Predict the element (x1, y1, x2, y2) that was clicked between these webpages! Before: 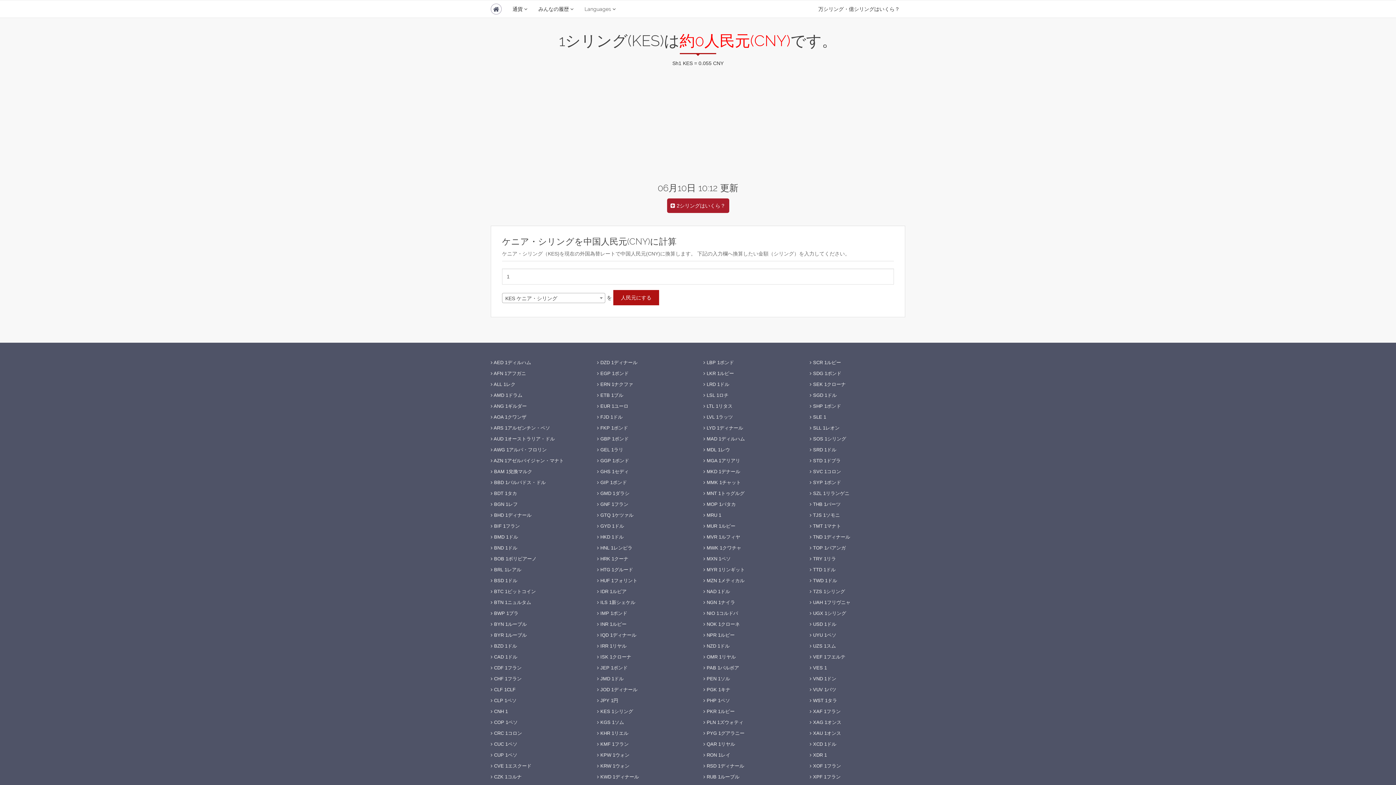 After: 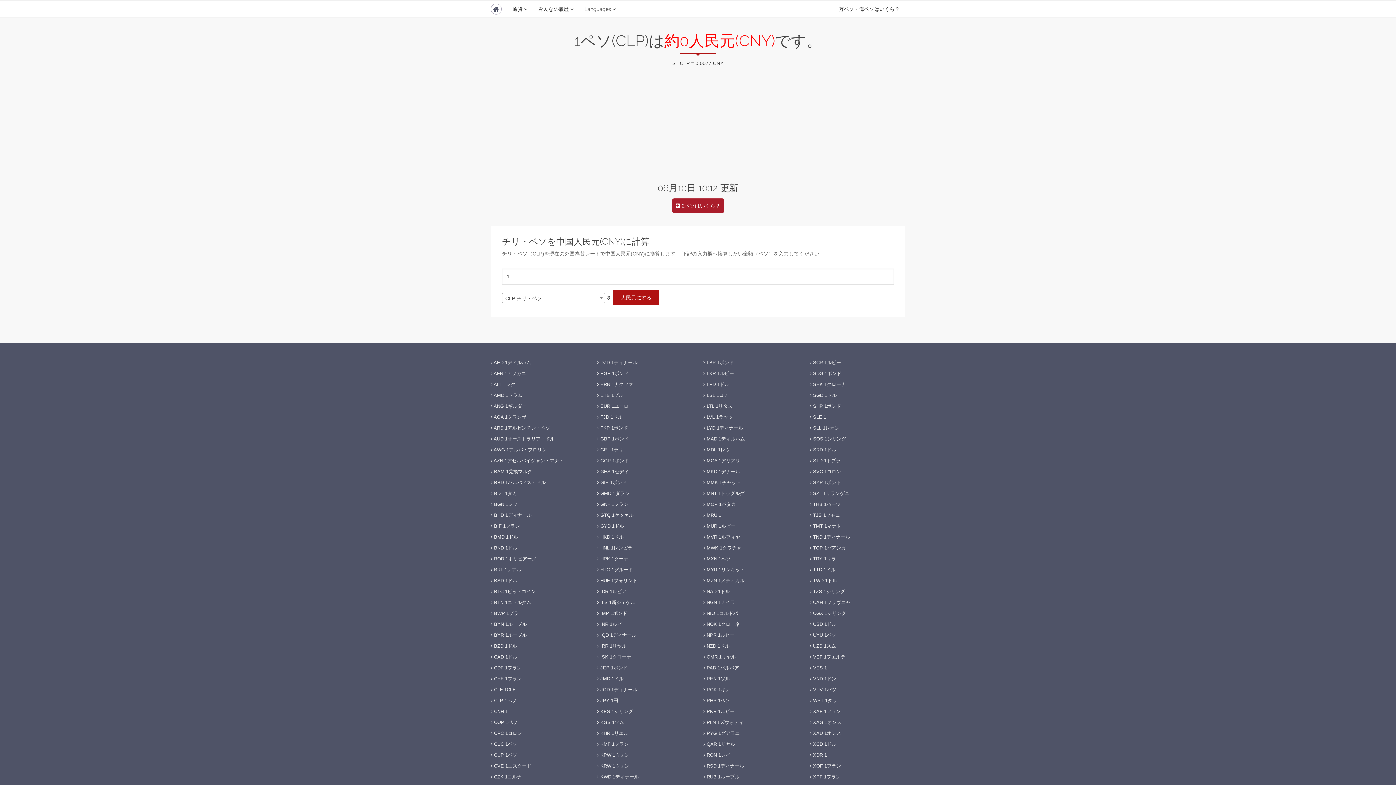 Action: bbox: (490, 698, 516, 703) label:  CLP 1ペソ